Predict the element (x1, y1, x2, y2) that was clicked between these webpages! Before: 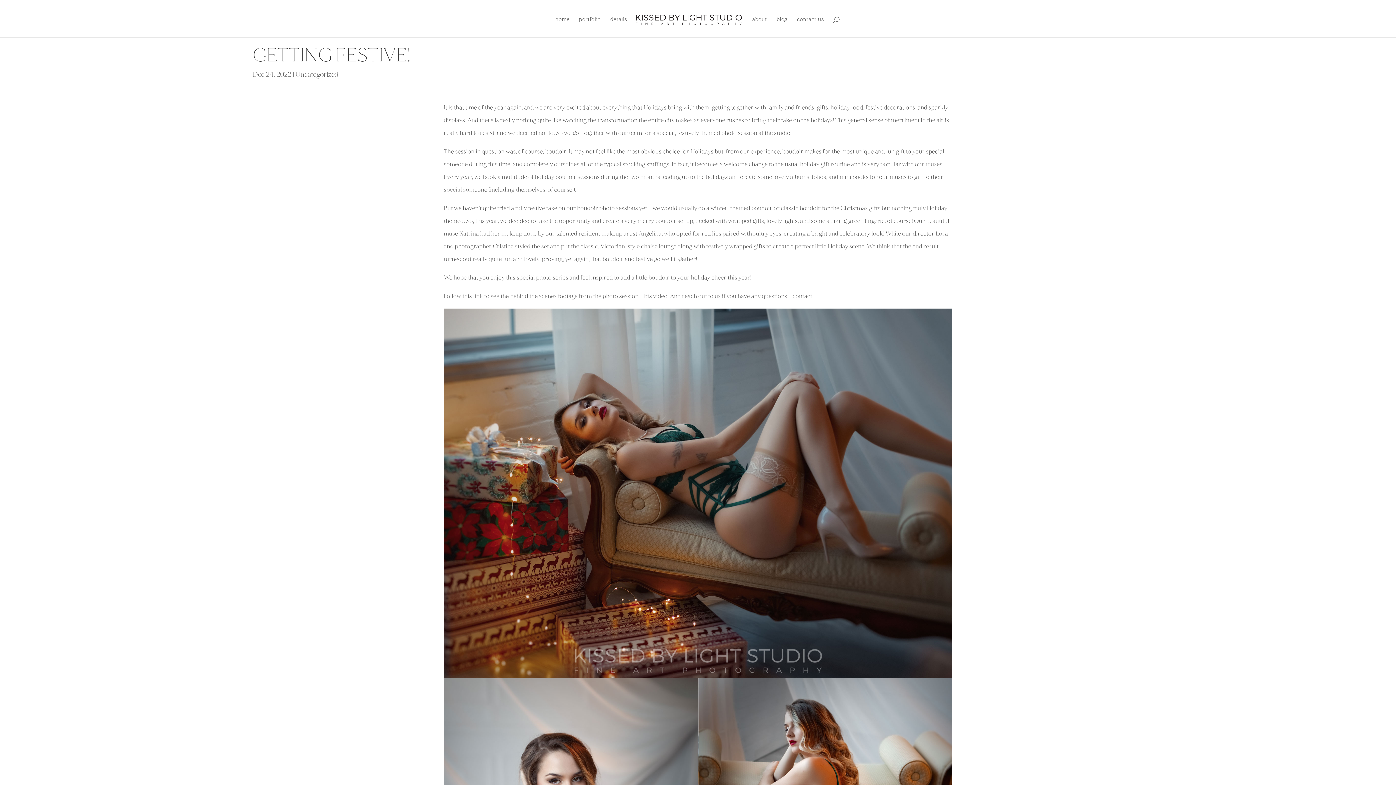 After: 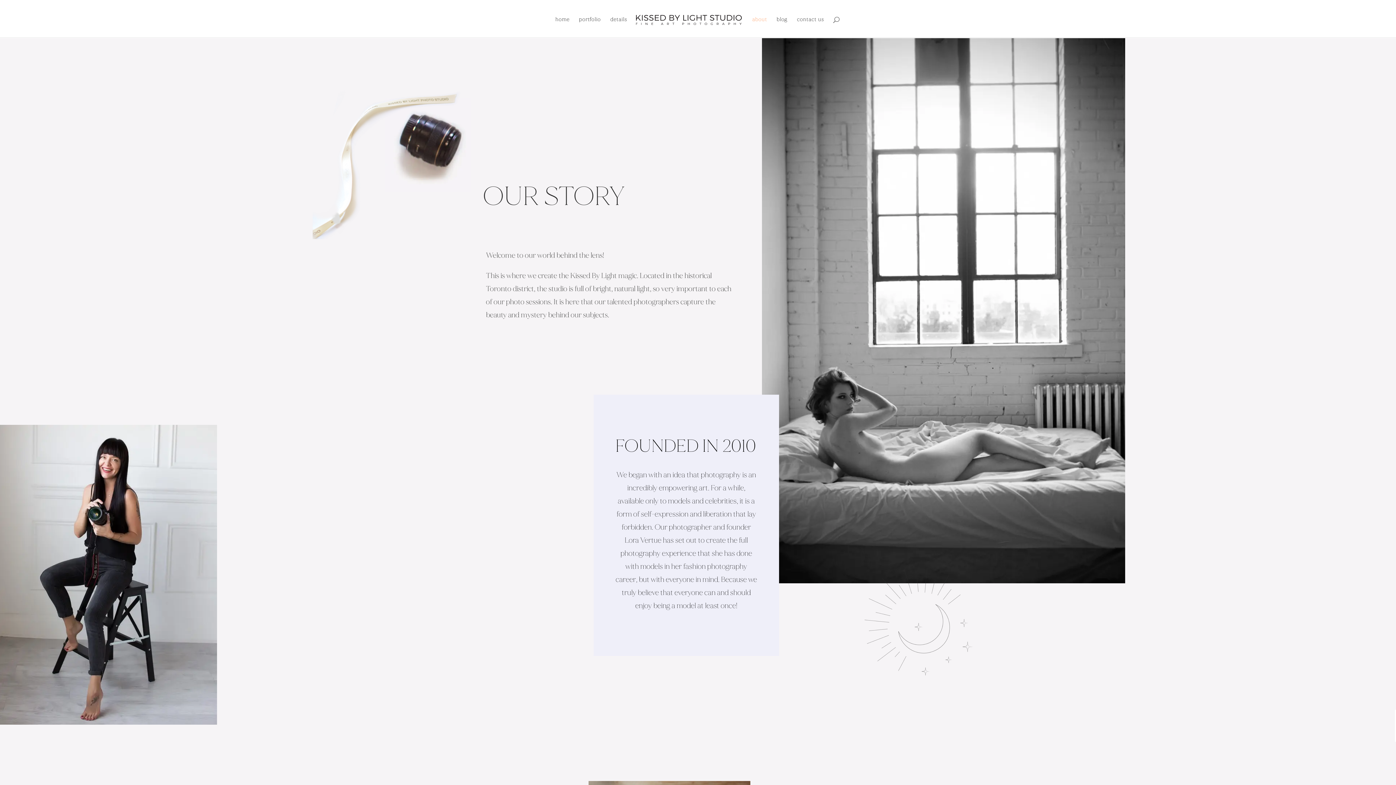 Action: label: about bbox: (752, 17, 767, 37)